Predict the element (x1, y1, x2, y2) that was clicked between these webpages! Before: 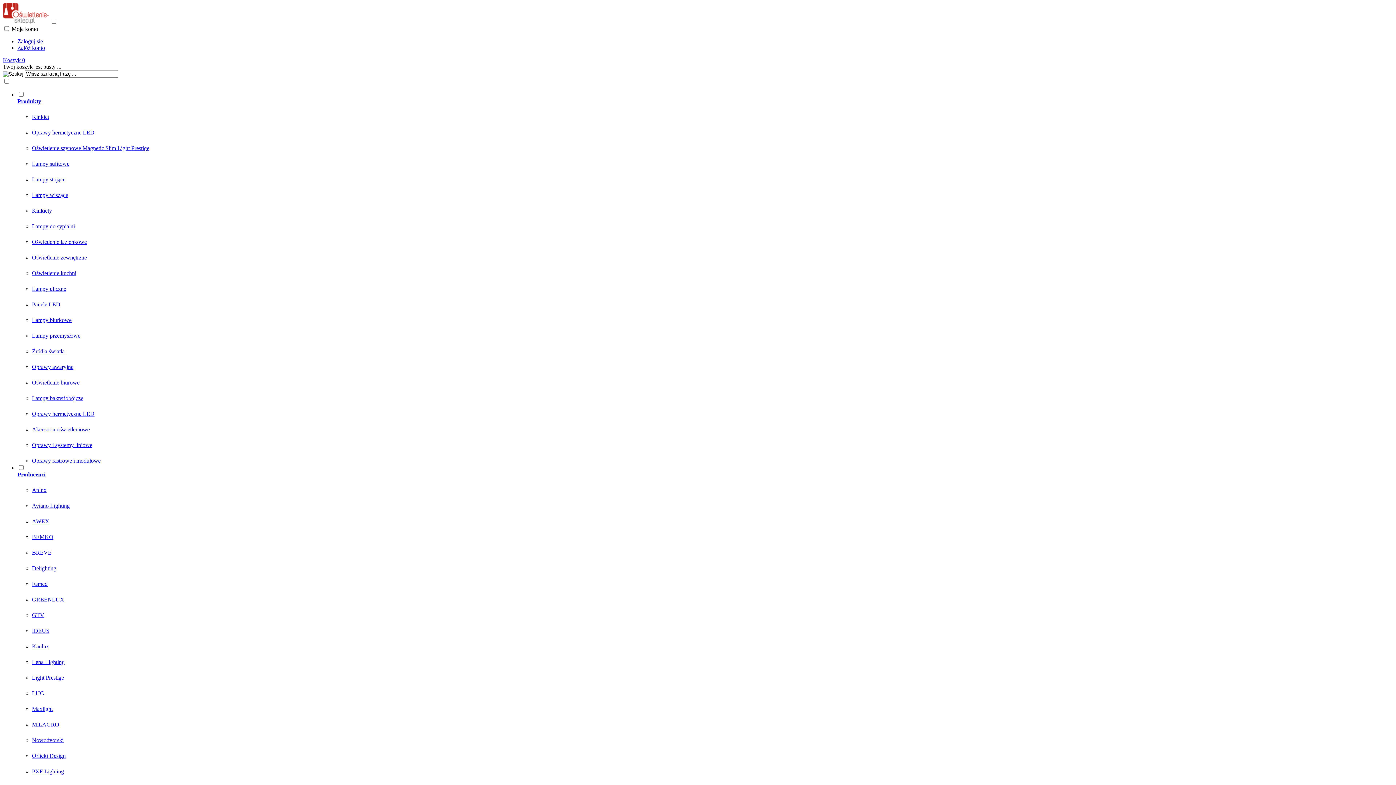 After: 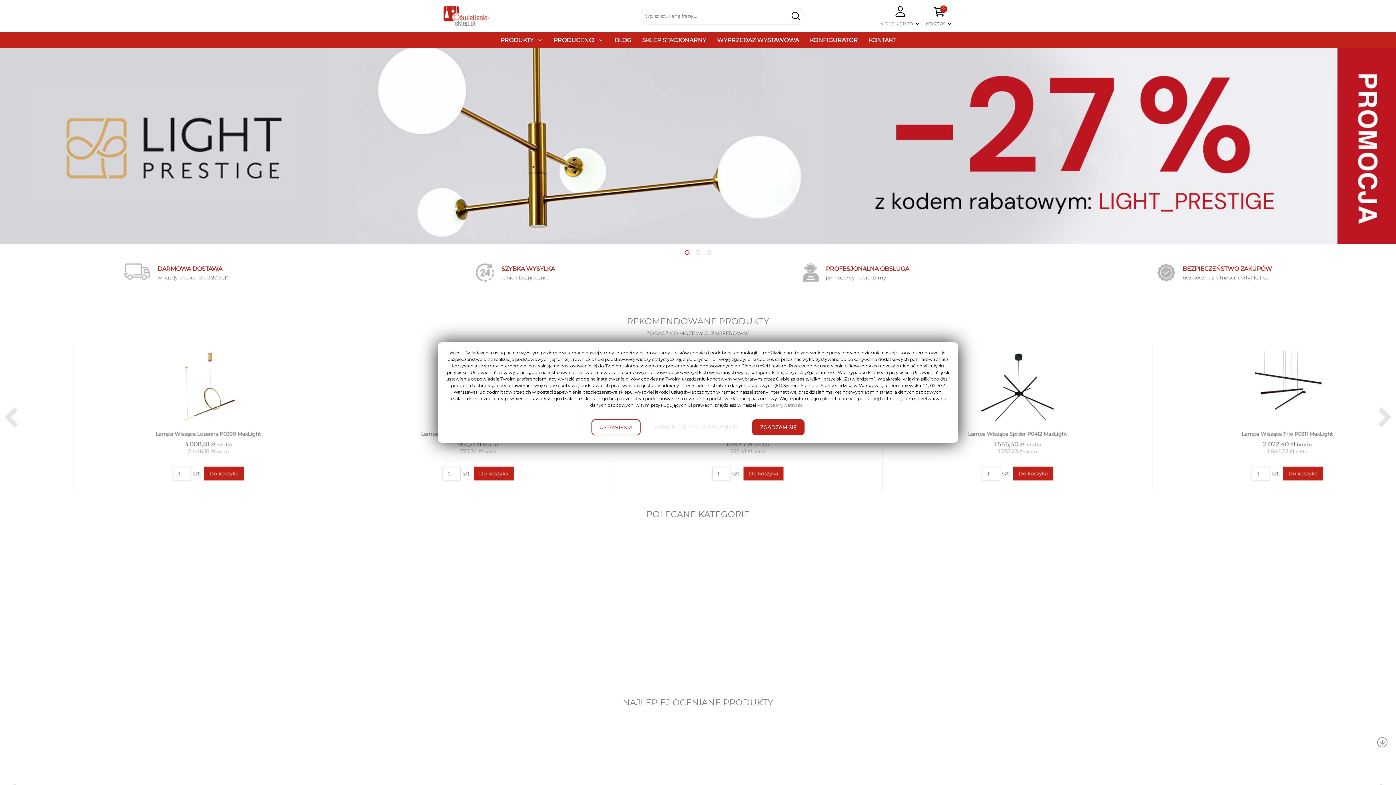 Action: bbox: (2, 18, 48, 24)